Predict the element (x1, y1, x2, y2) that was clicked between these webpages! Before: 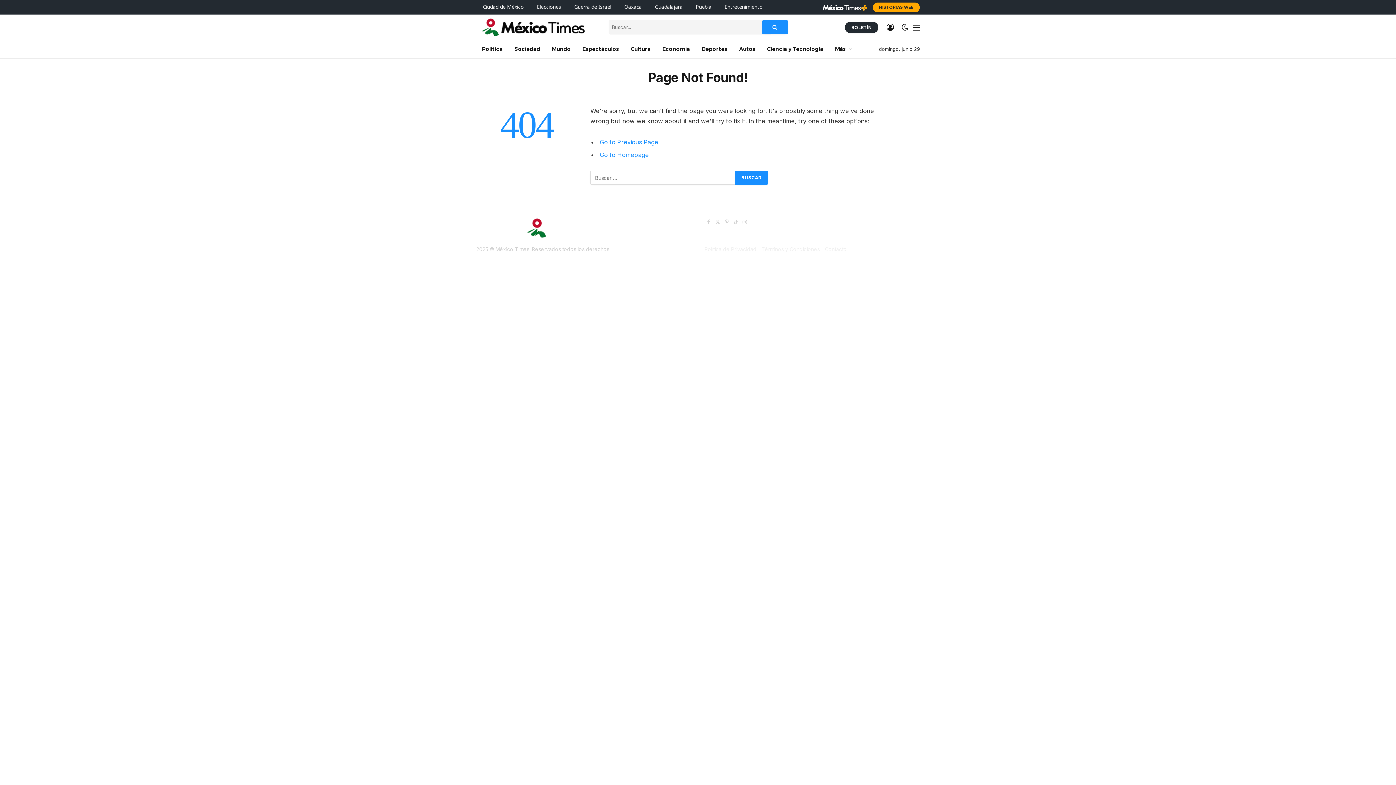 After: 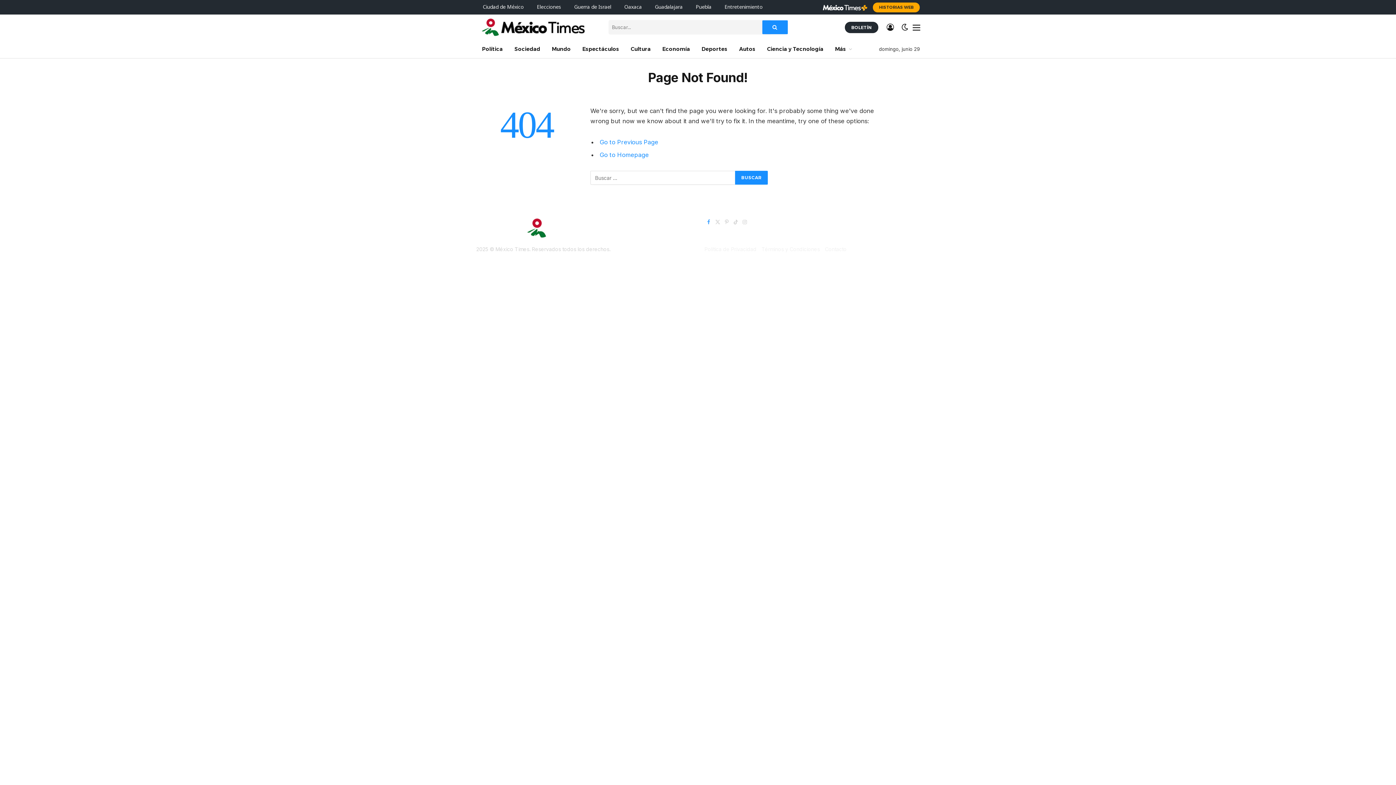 Action: label: Facebook bbox: (704, 218, 713, 226)